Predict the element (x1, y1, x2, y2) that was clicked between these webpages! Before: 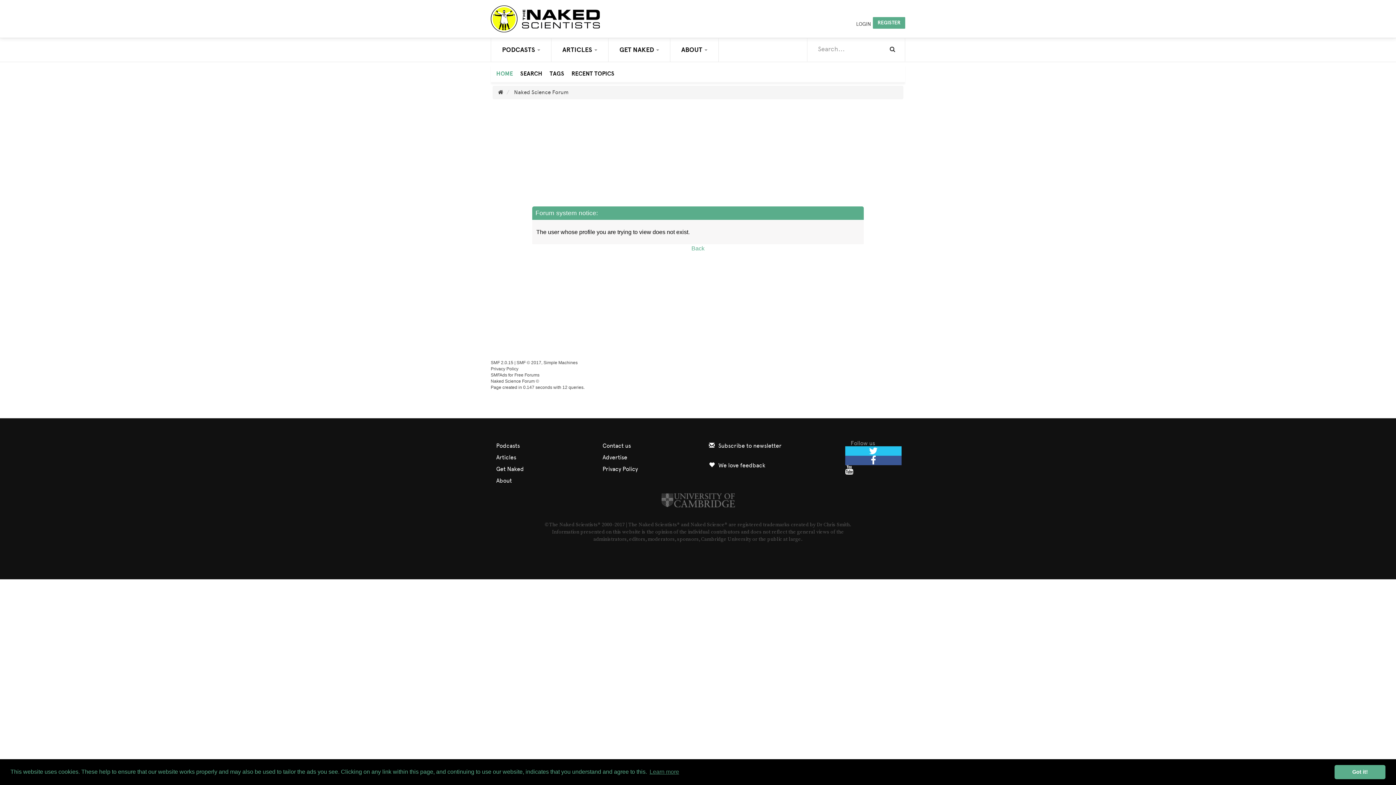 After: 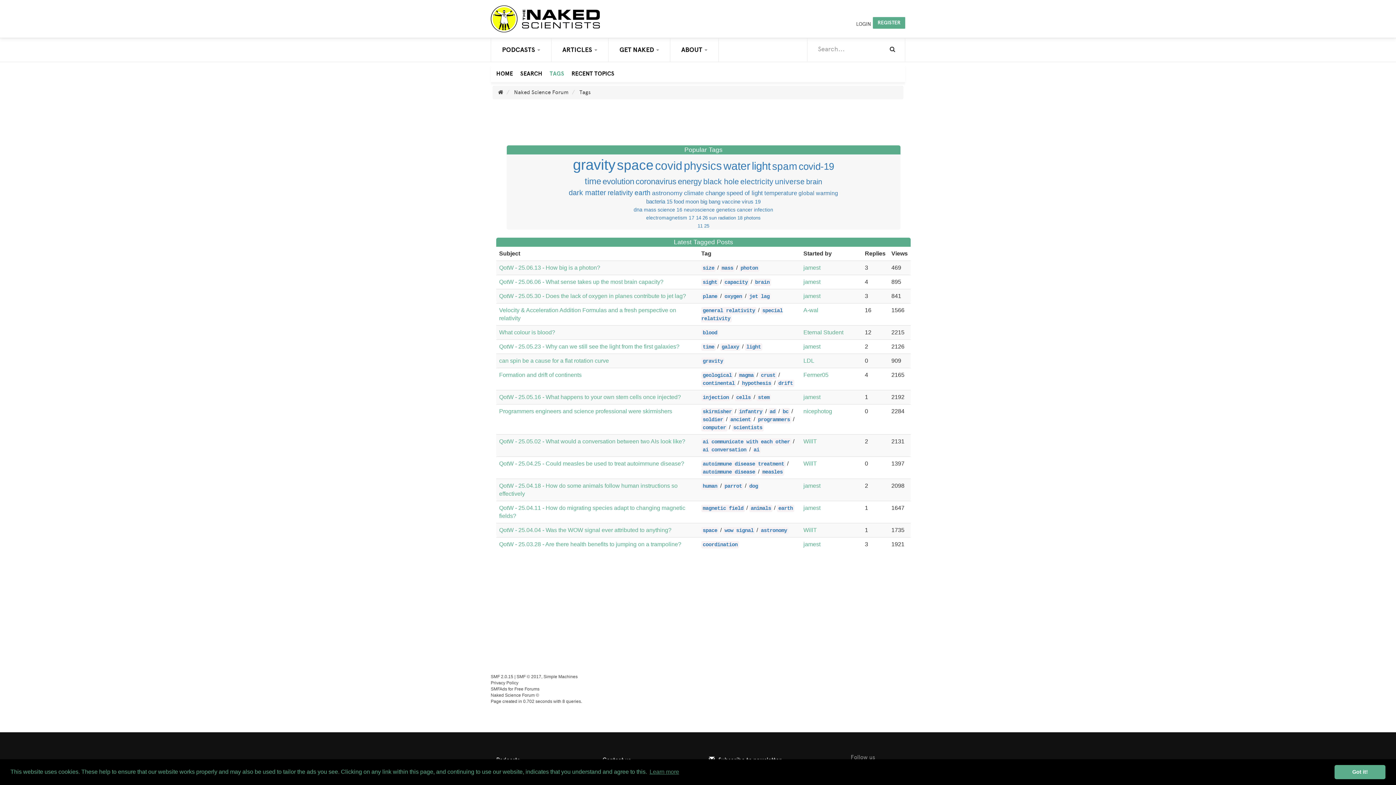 Action: label: TAGS bbox: (544, 64, 566, 78)